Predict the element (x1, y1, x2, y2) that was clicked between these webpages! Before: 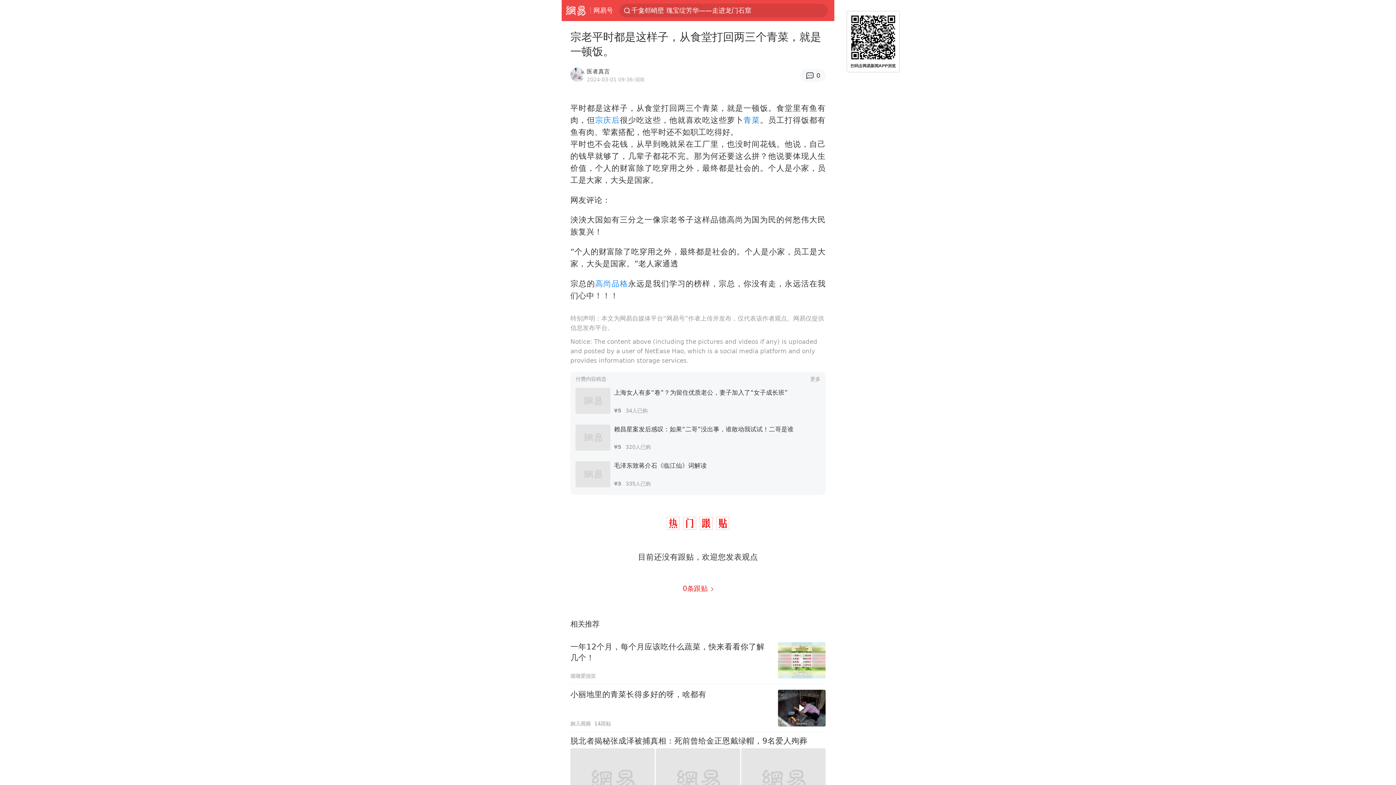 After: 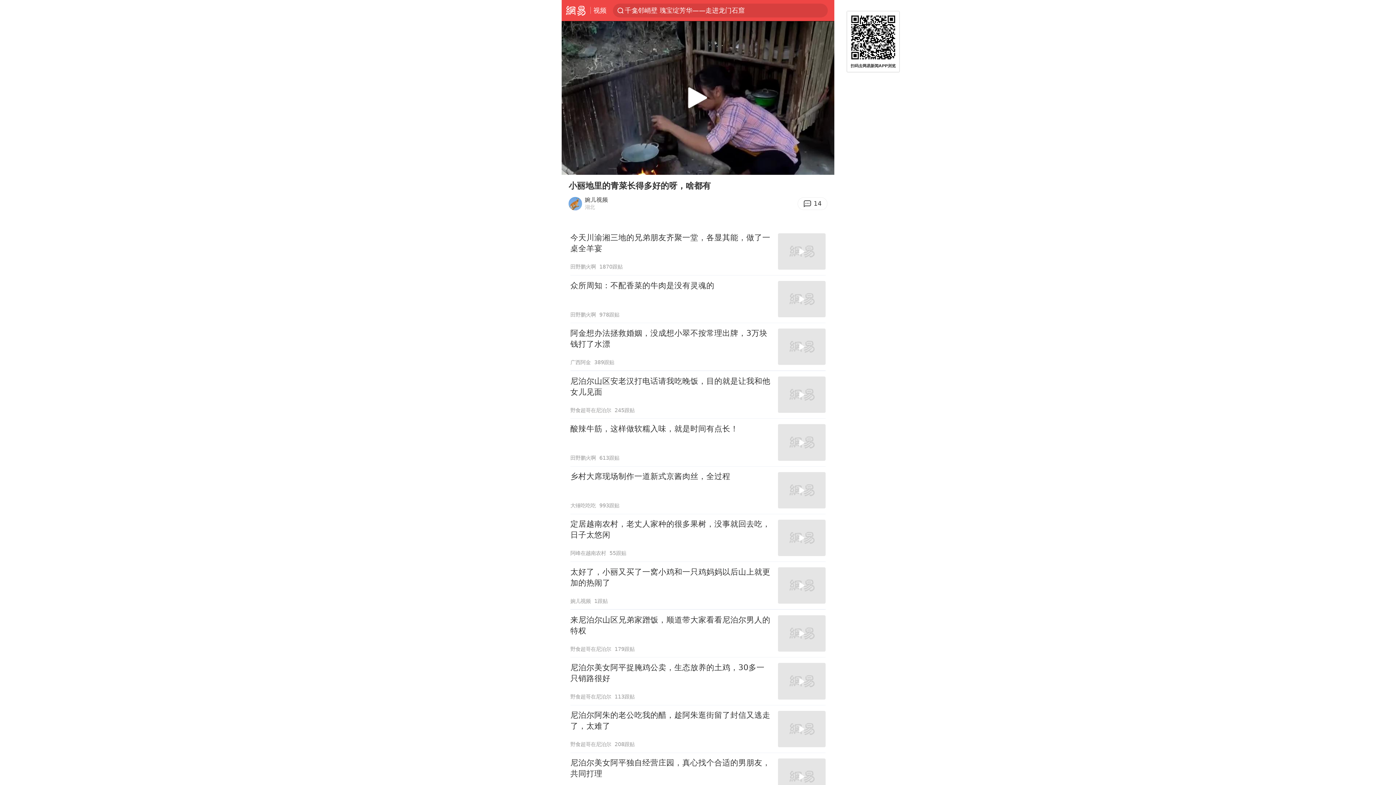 Action: bbox: (570, 684, 825, 732) label: 小丽地里的青菜长得多好的呀，啥都有
婉儿视频
14跟贴